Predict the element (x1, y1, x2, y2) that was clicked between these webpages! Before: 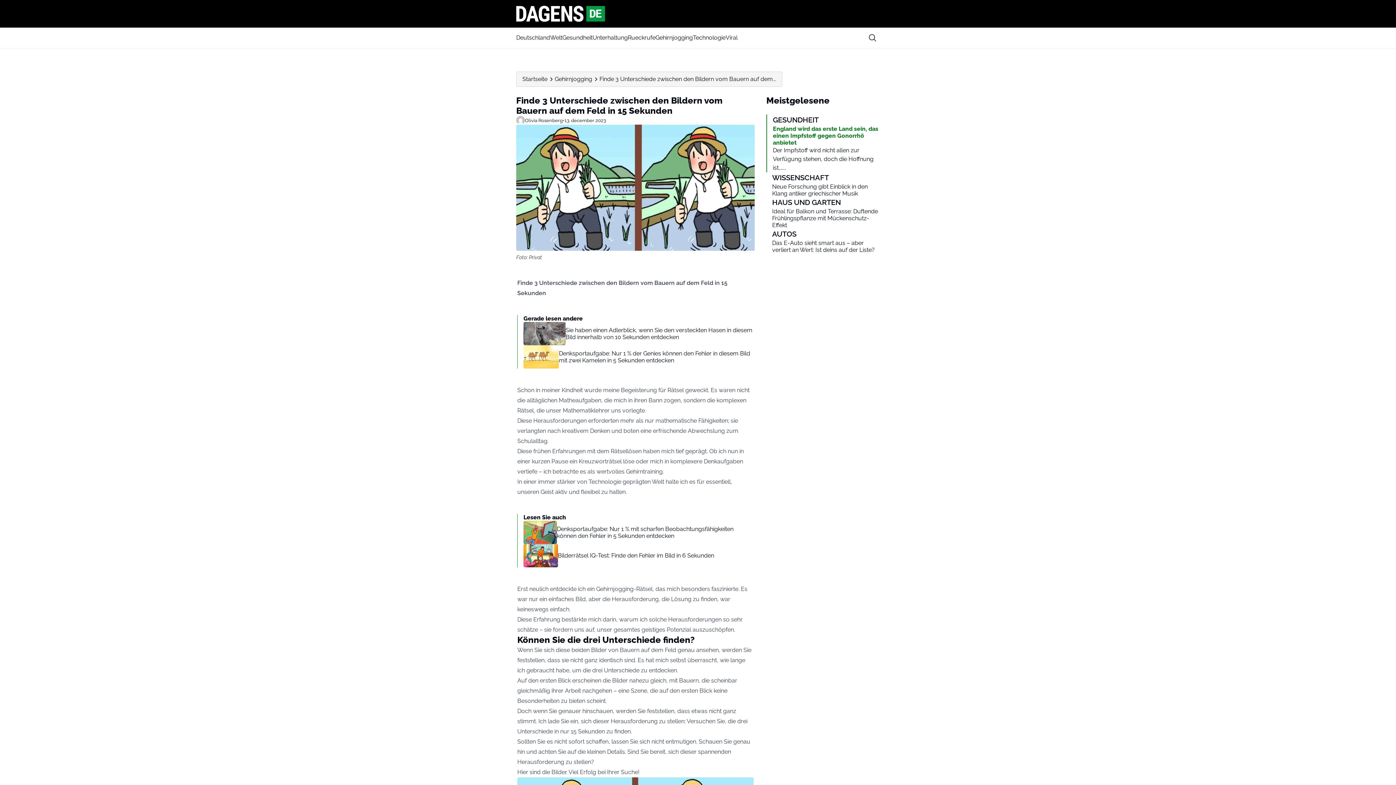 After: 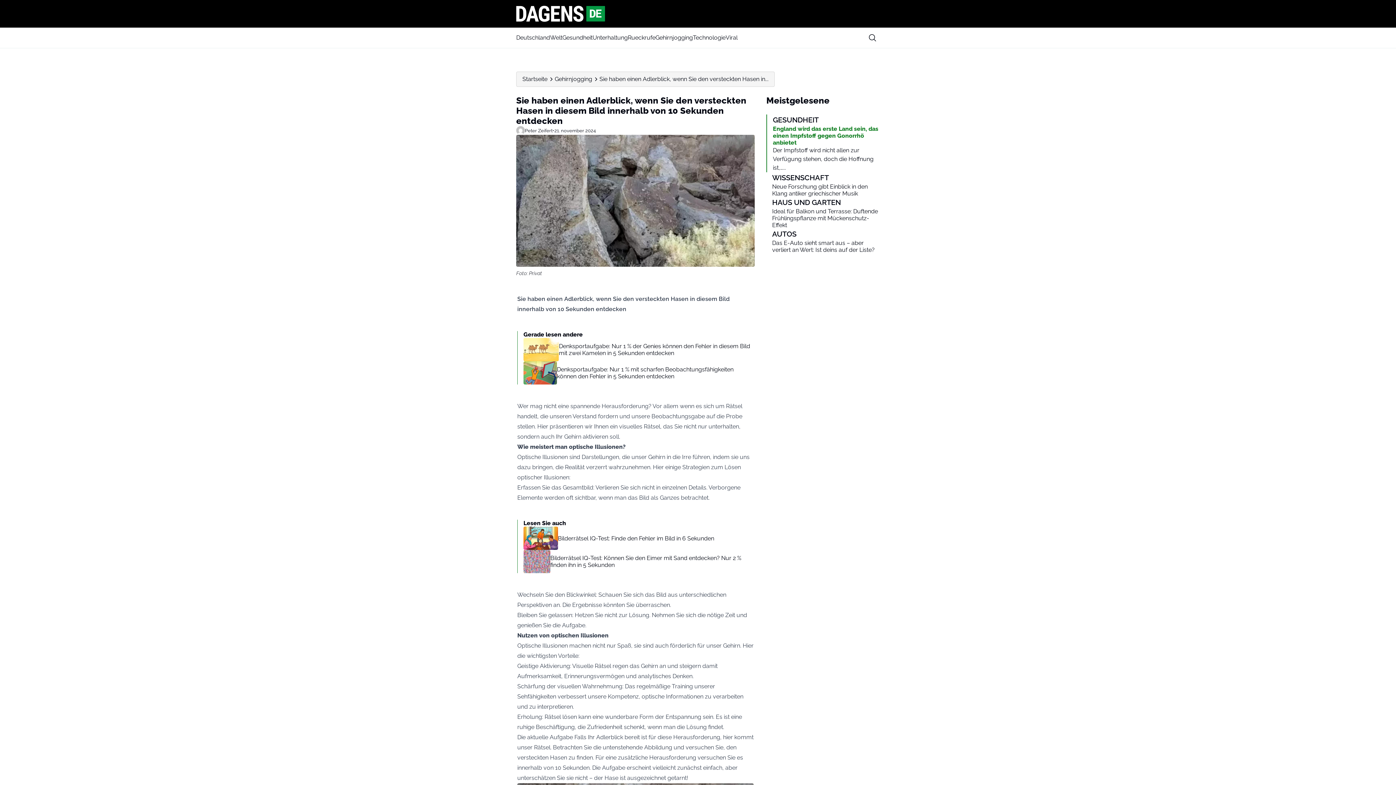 Action: label: Sie haben einen Adlerblick, wenn Sie den versteckten Hasen in diesem Bild innerhalb von 10 Sekunden entdecken bbox: (565, 326, 753, 340)